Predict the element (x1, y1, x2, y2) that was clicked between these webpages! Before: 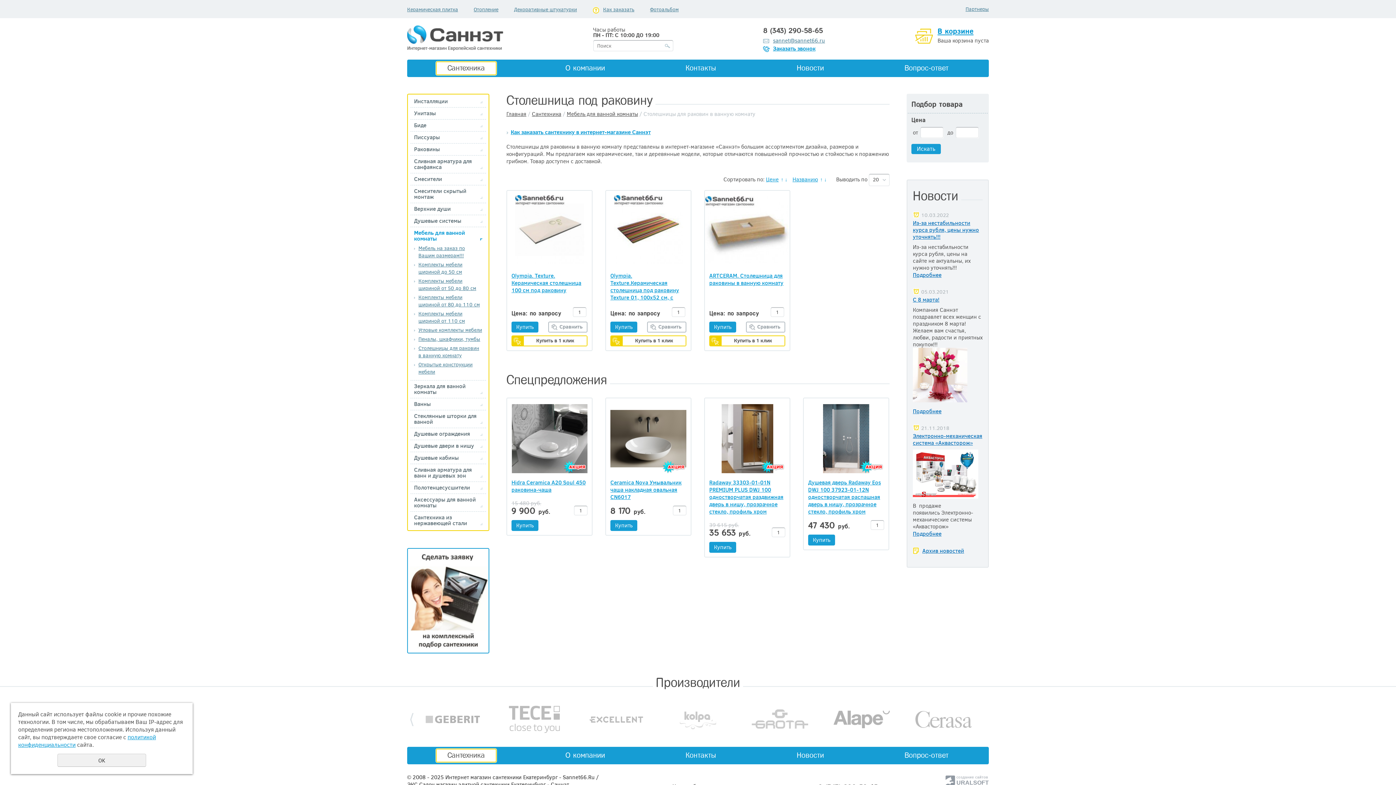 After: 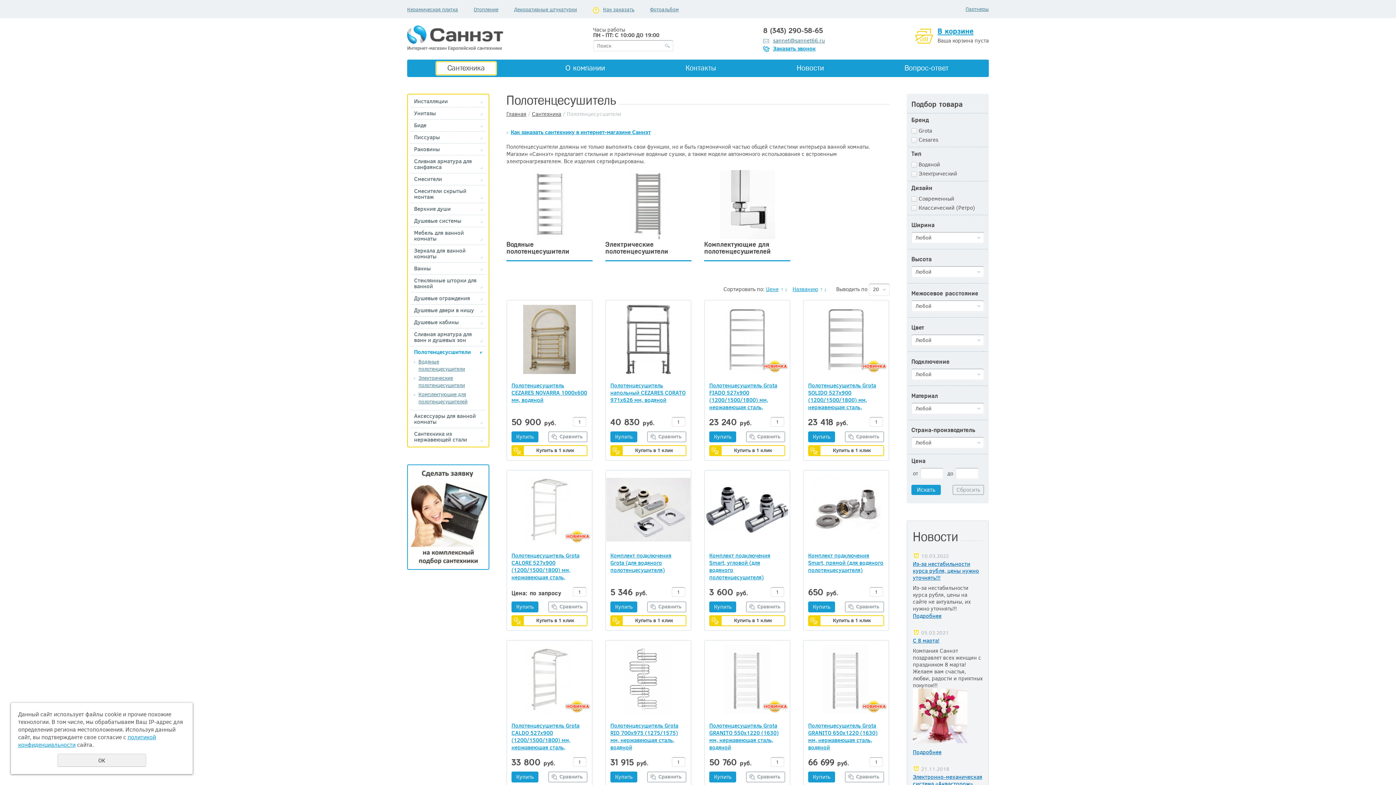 Action: label: Полотенцесусшители bbox: (414, 484, 482, 490)